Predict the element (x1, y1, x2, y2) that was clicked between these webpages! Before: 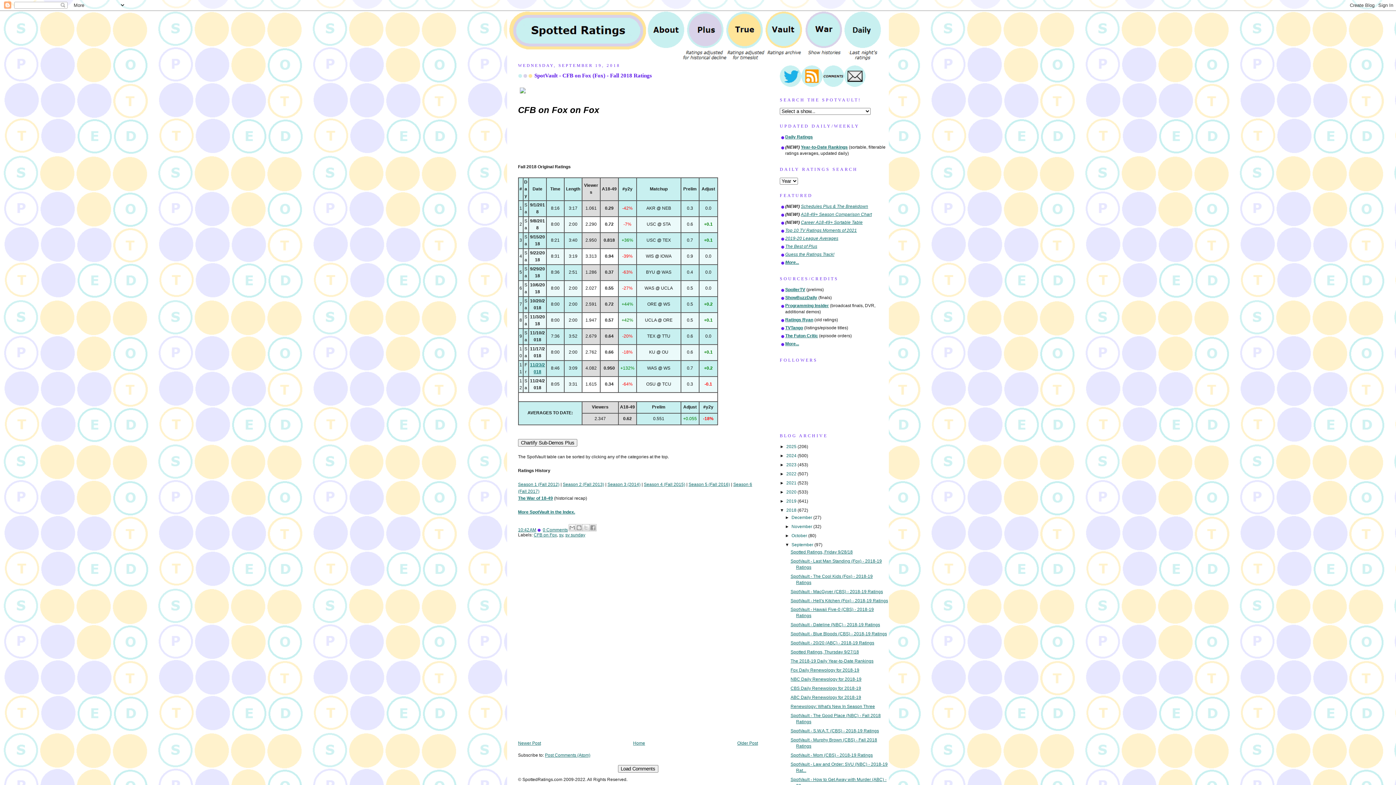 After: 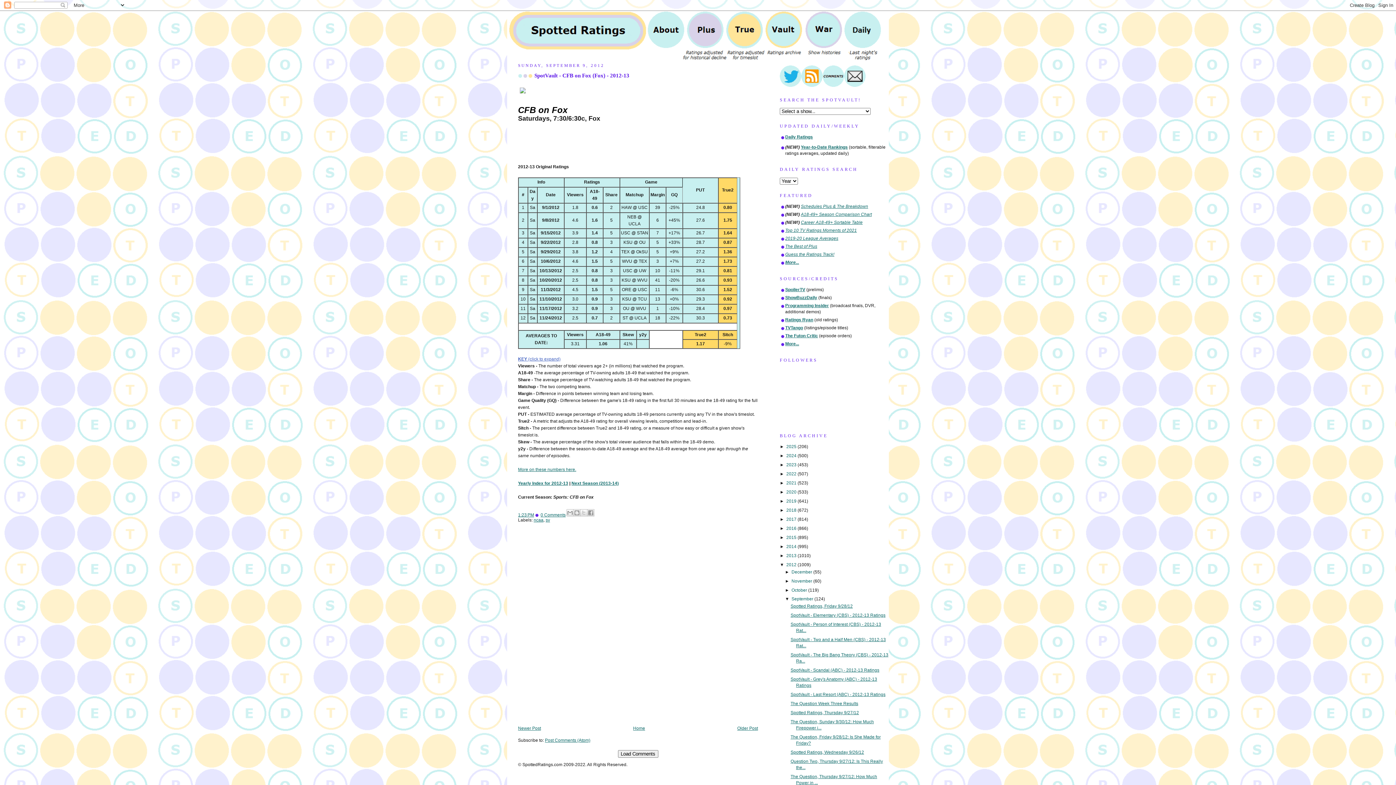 Action: label: Season 1 (Fall 2012) bbox: (518, 482, 559, 487)